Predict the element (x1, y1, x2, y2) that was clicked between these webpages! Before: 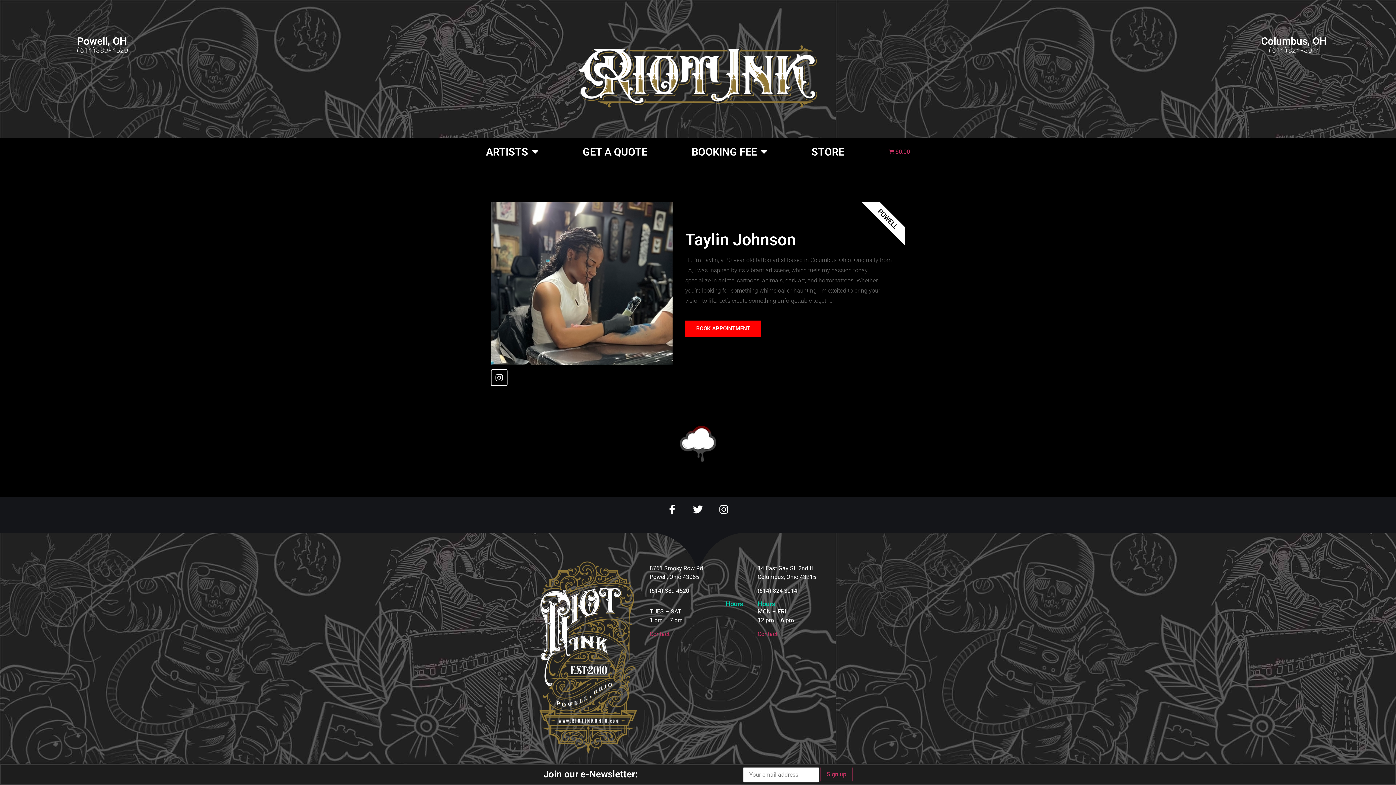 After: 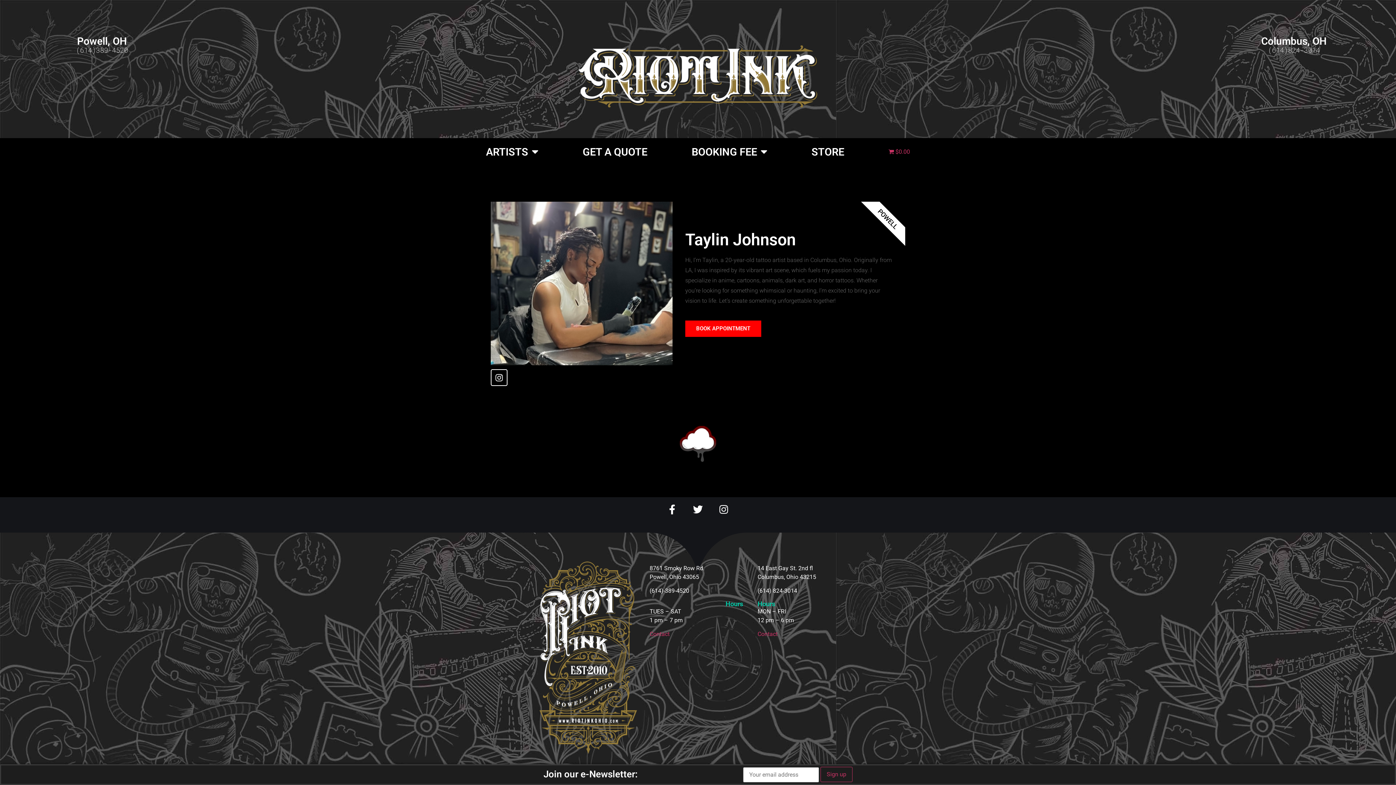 Action: label: Hours bbox: (725, 600, 743, 607)